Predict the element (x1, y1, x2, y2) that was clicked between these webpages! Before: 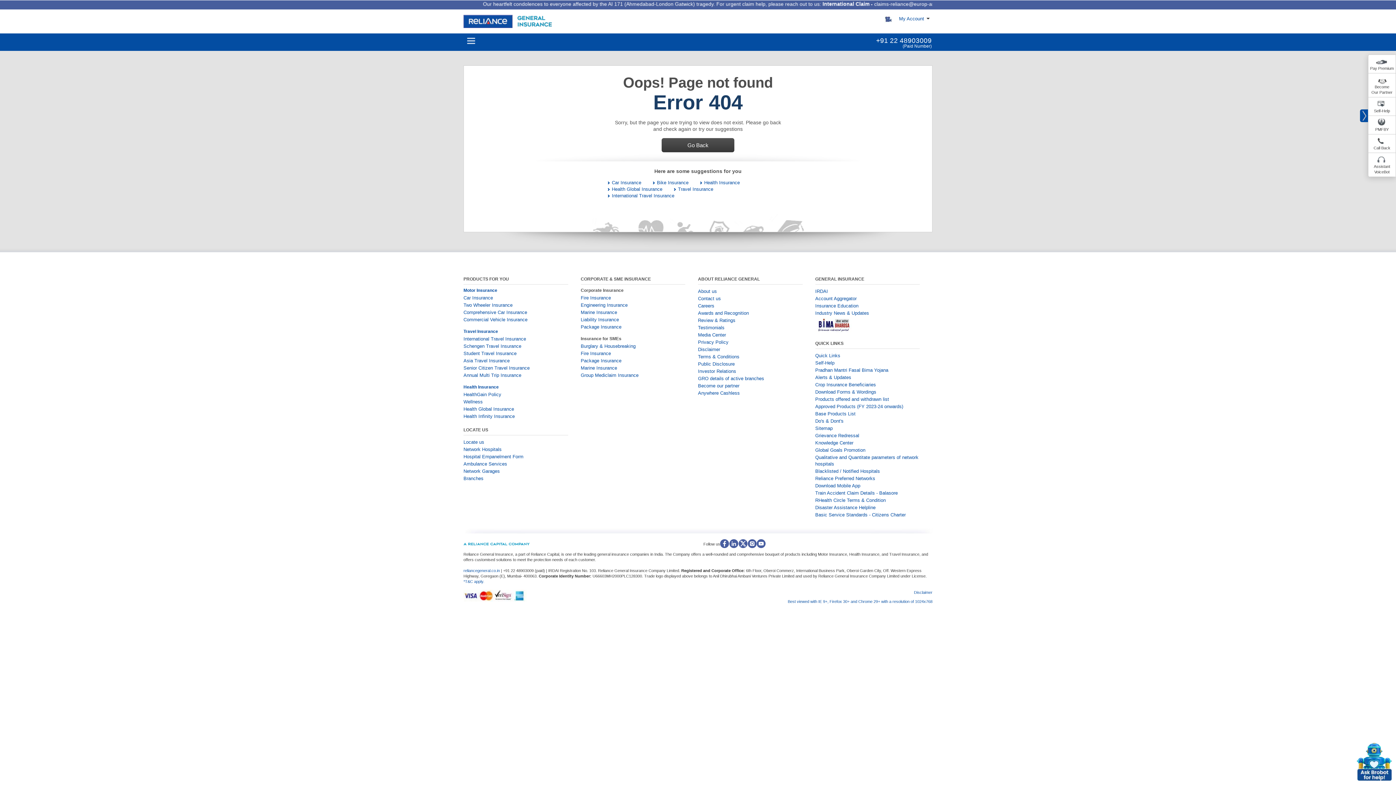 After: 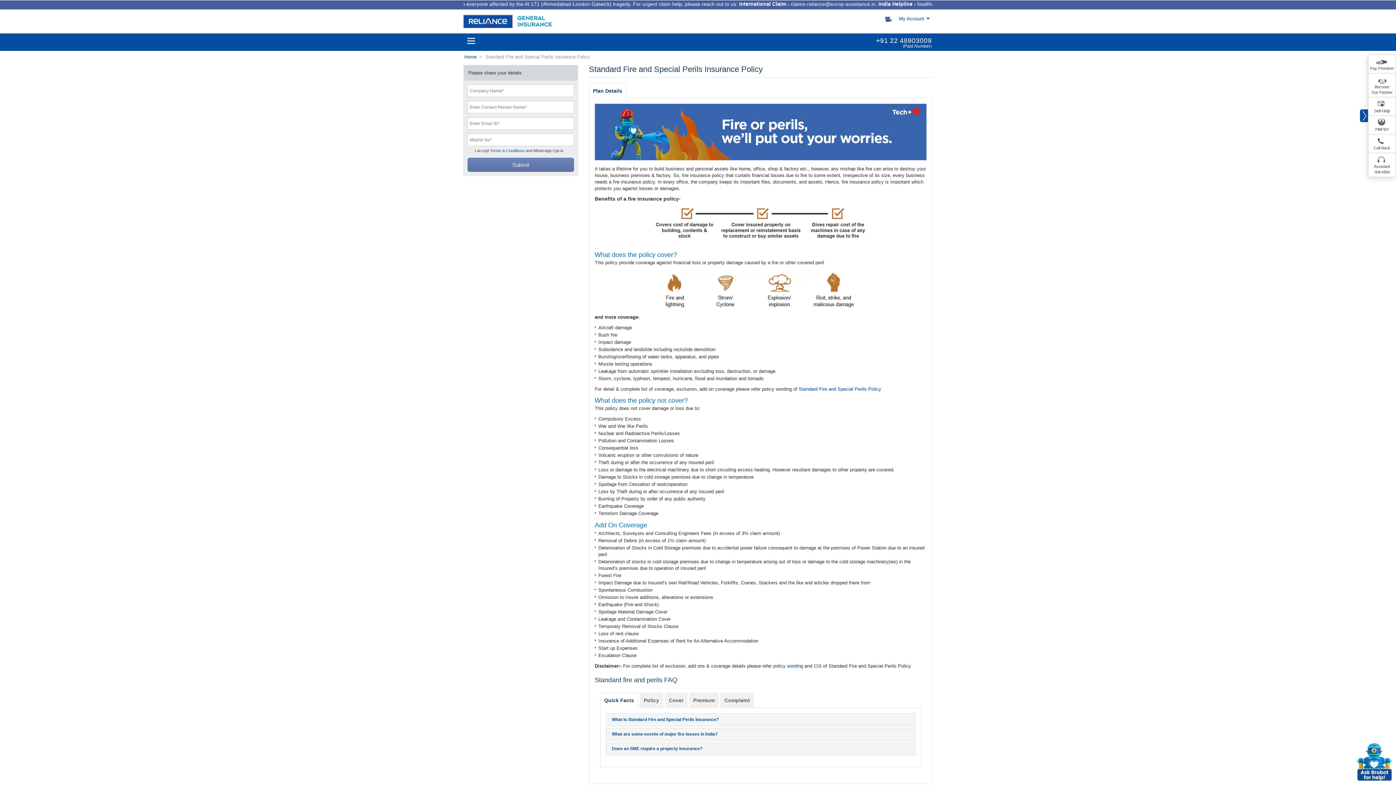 Action: label: Fire Insurance bbox: (580, 350, 611, 356)